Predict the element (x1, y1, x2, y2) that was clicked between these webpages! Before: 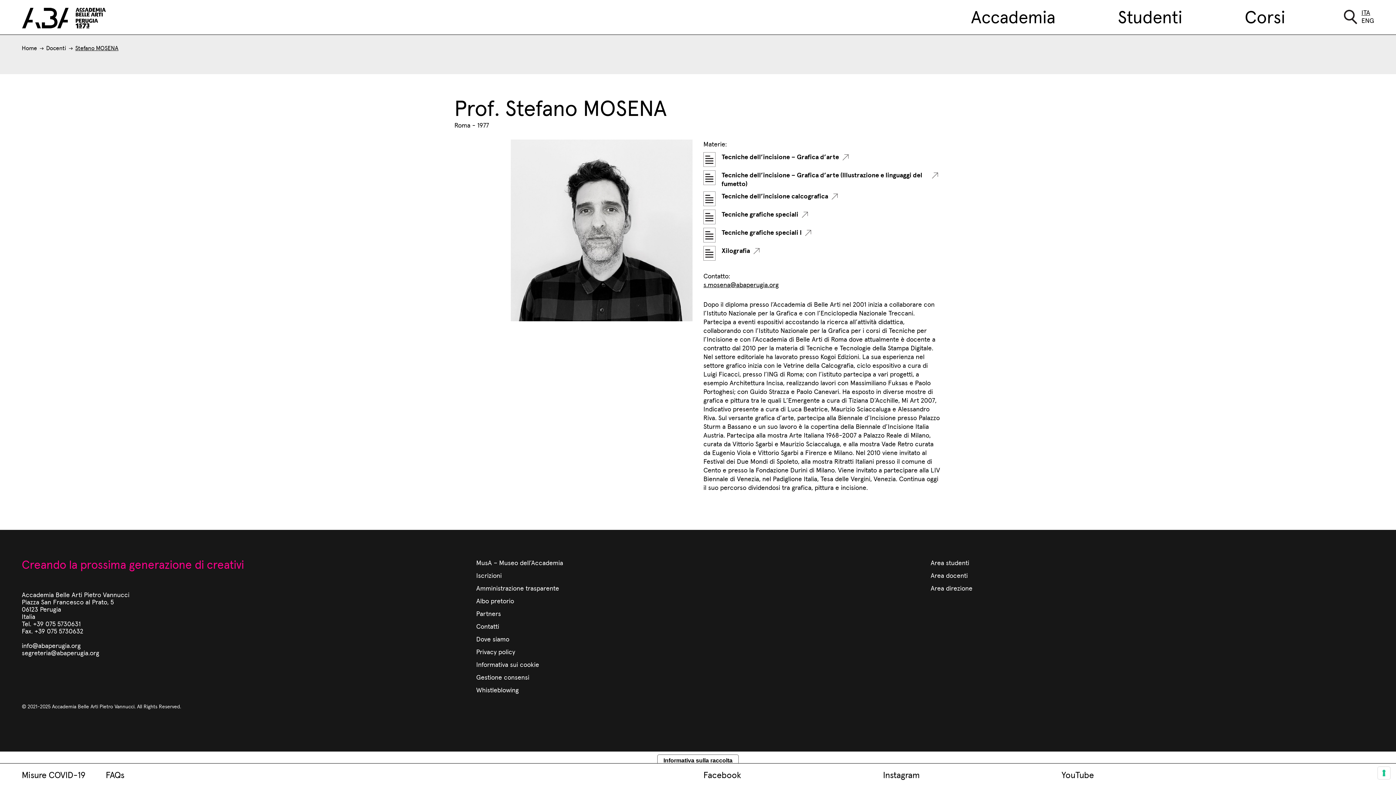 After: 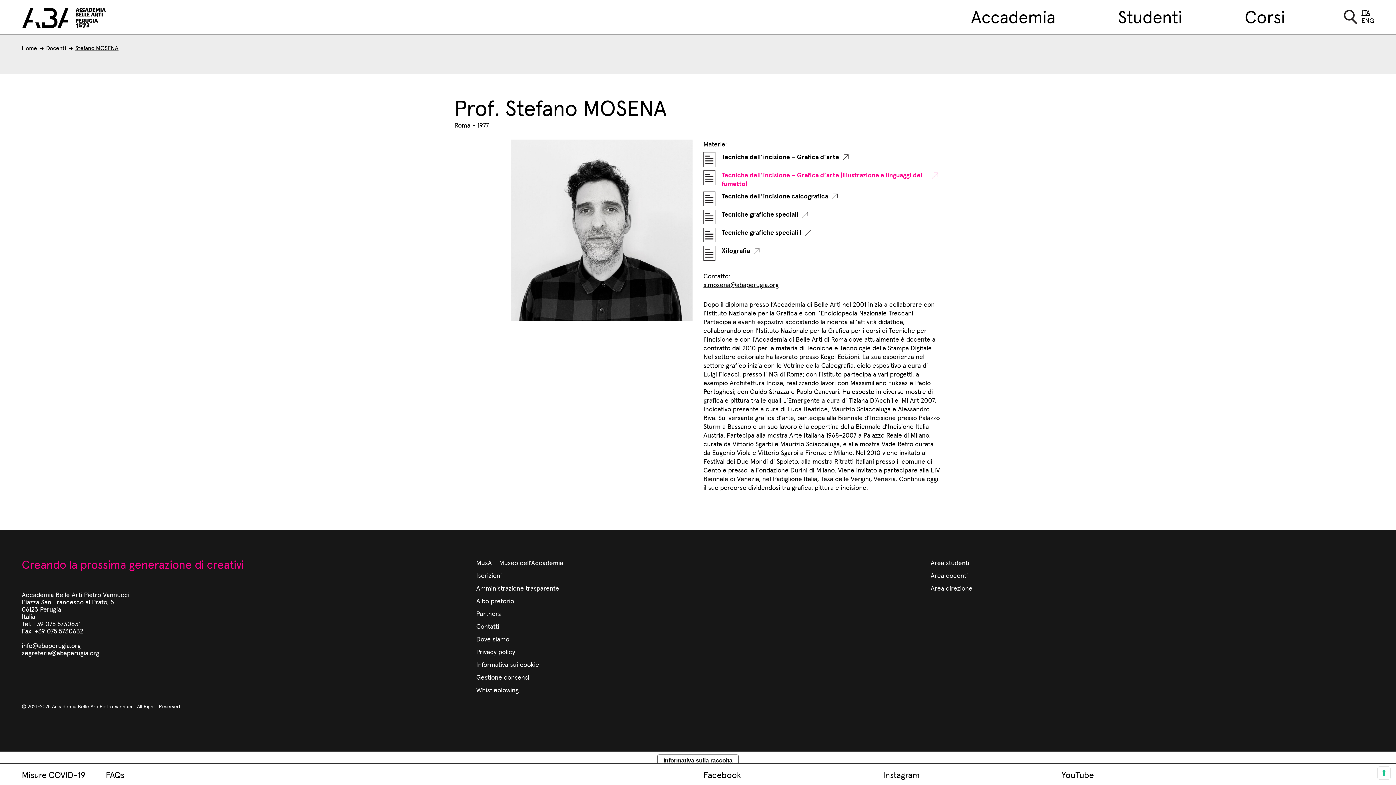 Action: bbox: (721, 170, 941, 188) label: Tecniche dell’incisione – Grafica d’arte (Illustrazione e linguaggi del fumetto)